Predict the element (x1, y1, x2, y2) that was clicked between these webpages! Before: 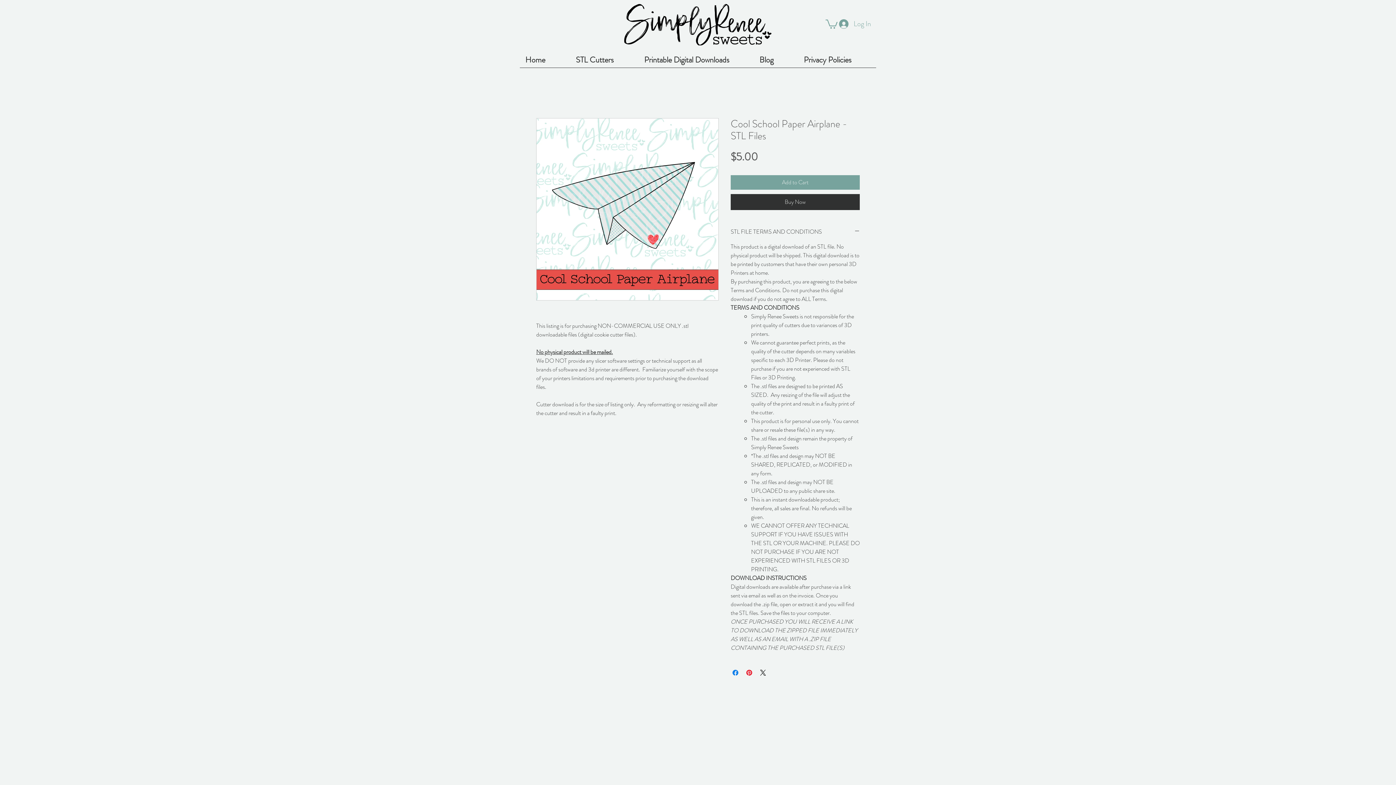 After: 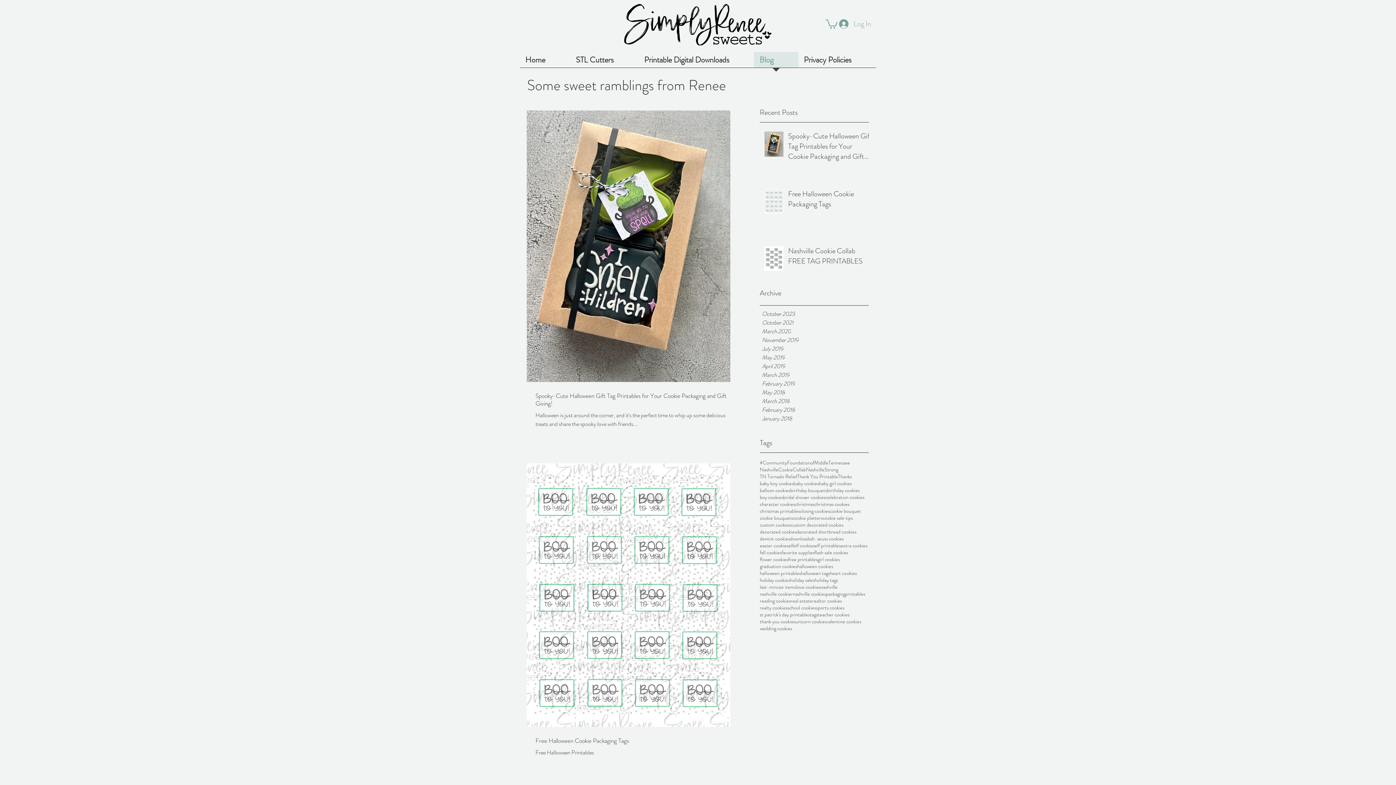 Action: label: Blog bbox: (754, 52, 798, 72)